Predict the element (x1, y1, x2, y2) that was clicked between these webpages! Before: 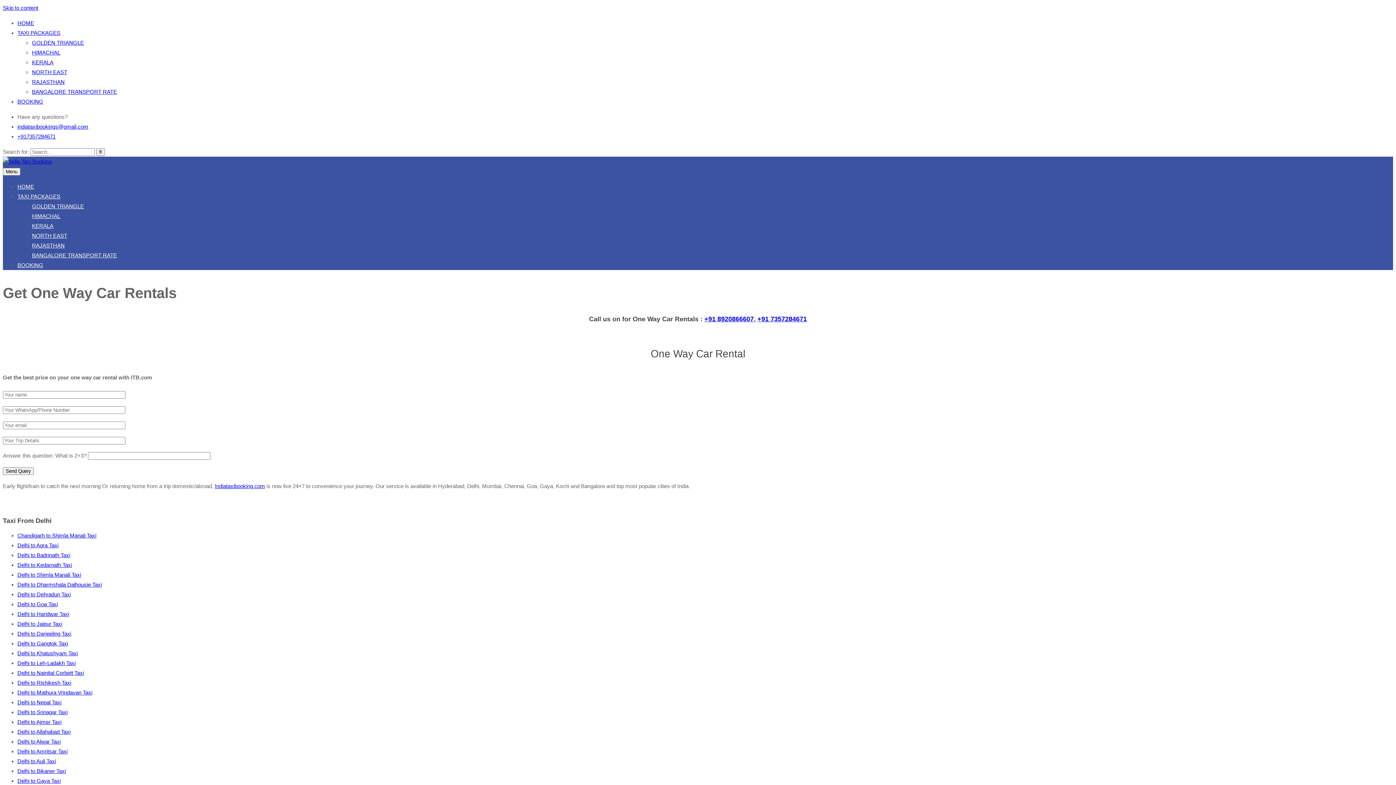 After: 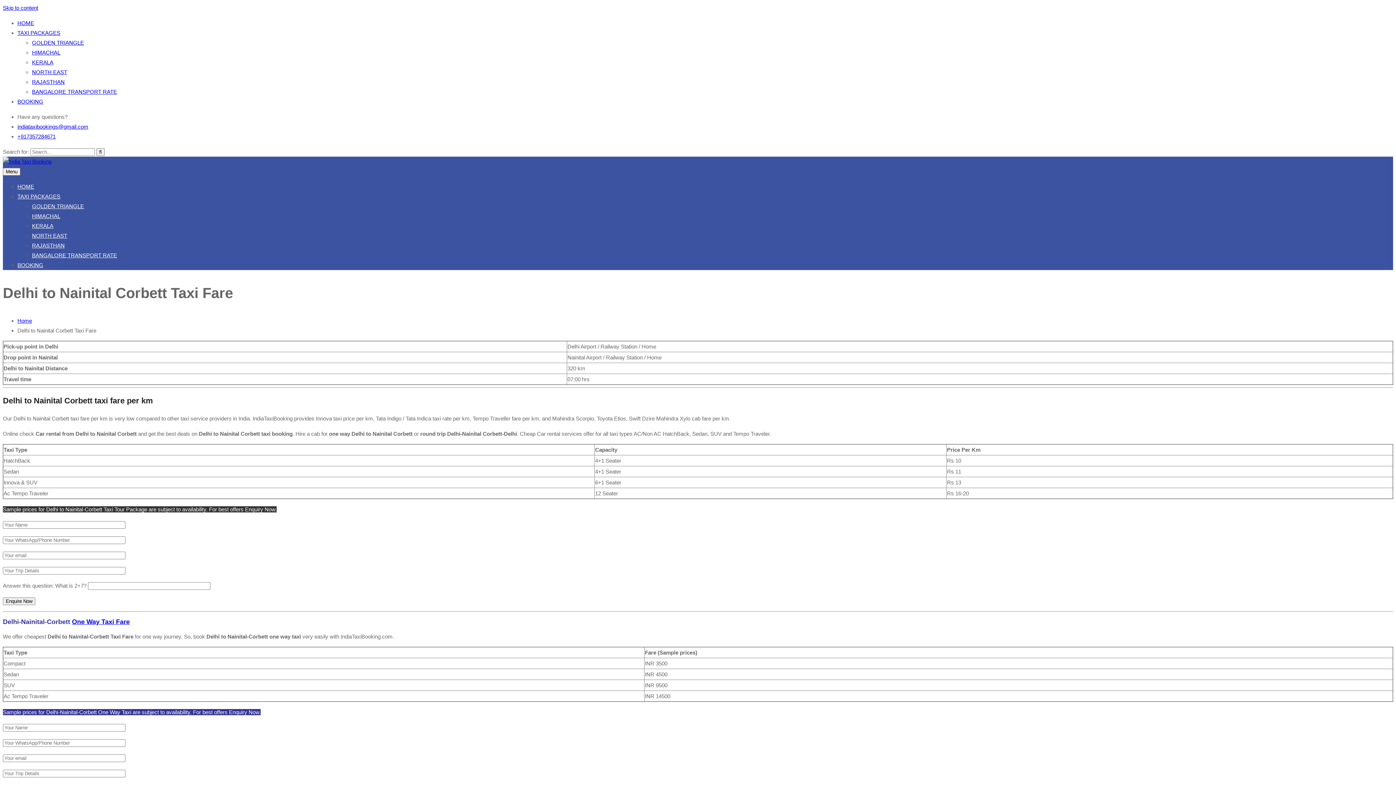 Action: bbox: (17, 670, 84, 676) label: Delhi to Nainital Corbett Taxi